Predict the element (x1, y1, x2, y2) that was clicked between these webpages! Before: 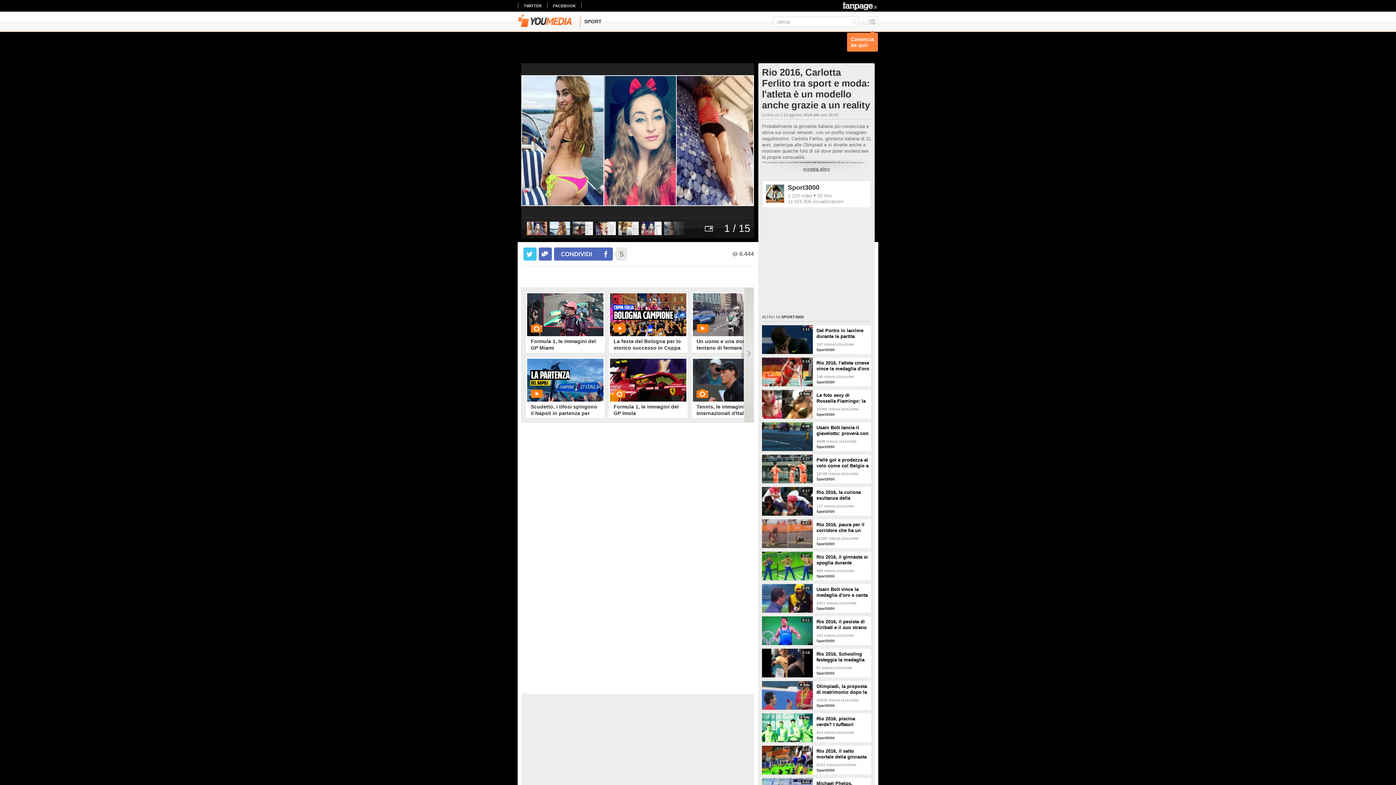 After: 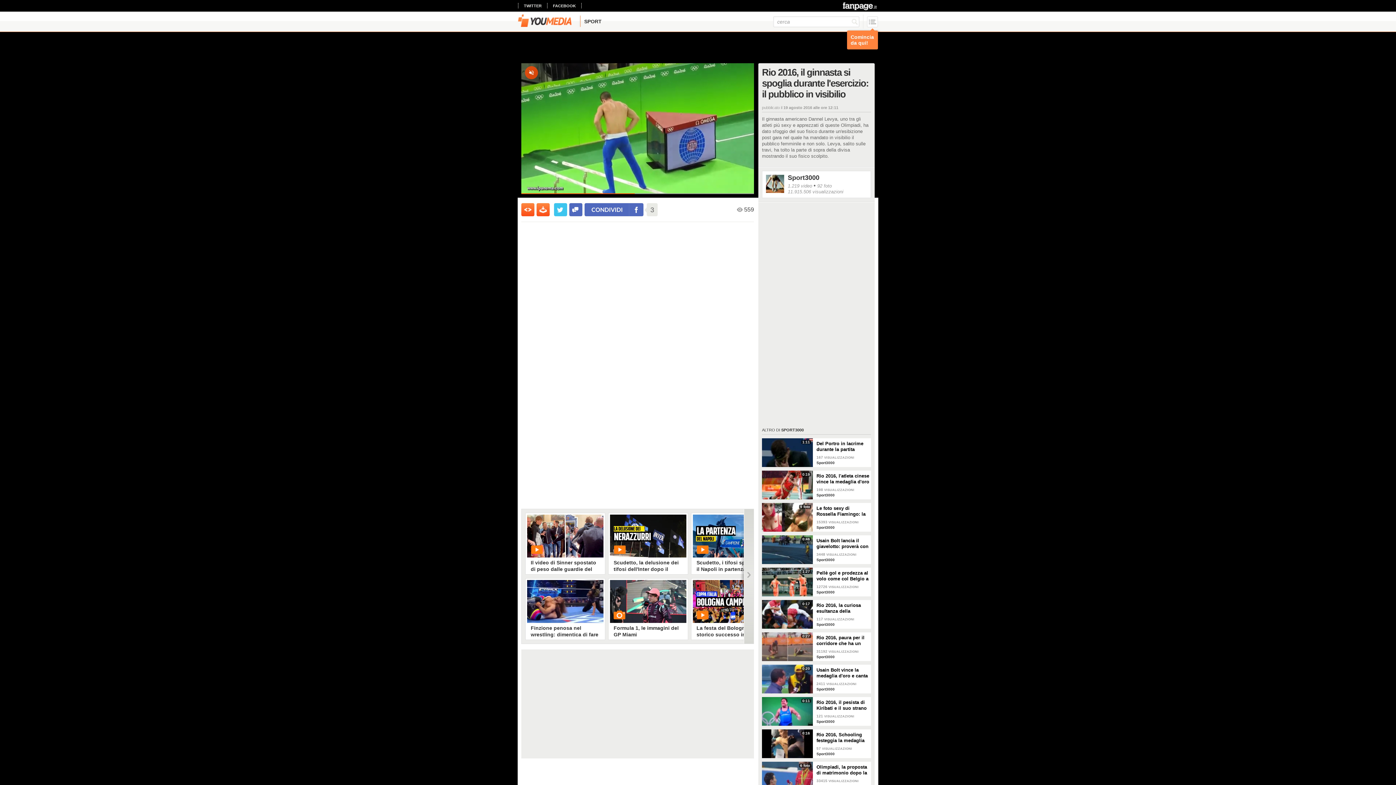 Action: label: Rio 2016, il ginnasta si spoglia durante l'esercizio: il pubblico in visibilio bbox: (816, 552, 871, 566)